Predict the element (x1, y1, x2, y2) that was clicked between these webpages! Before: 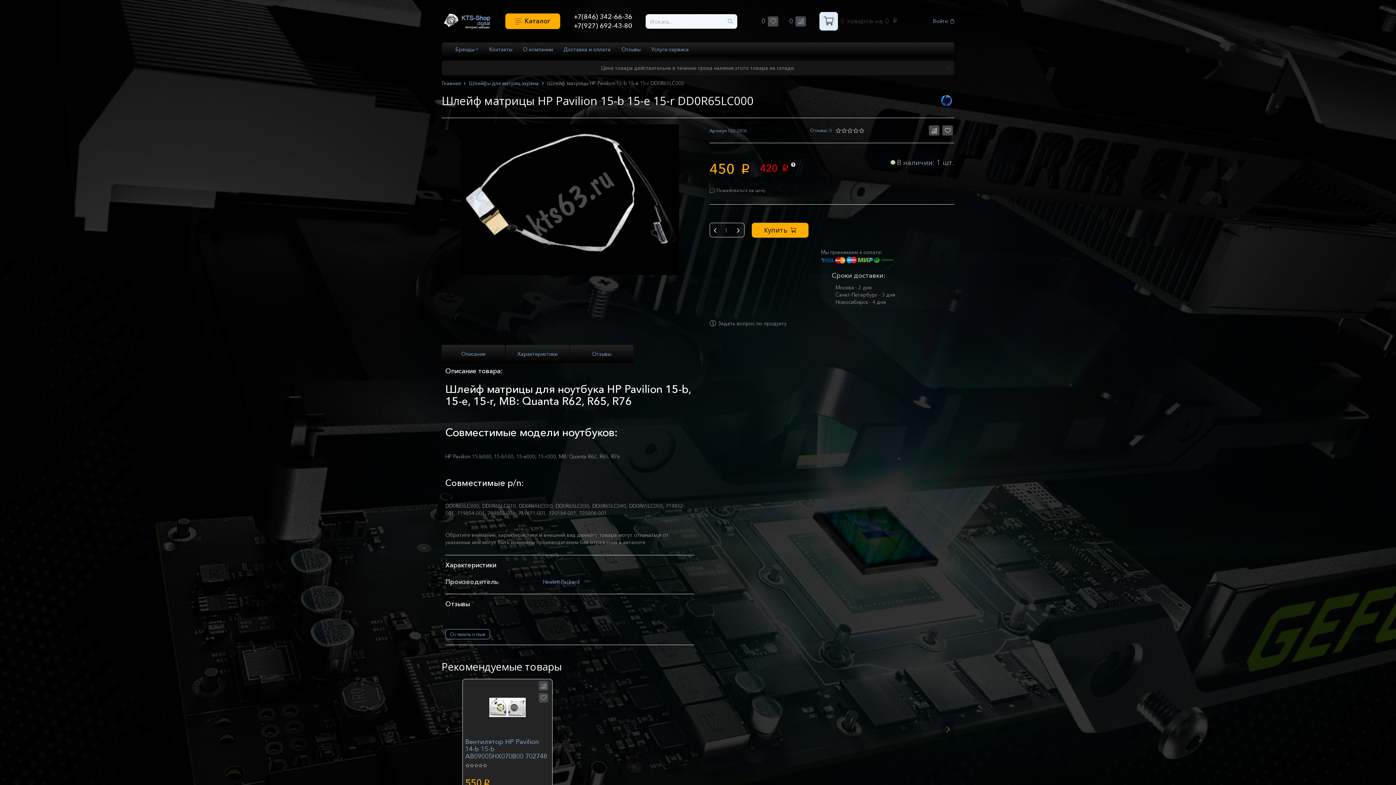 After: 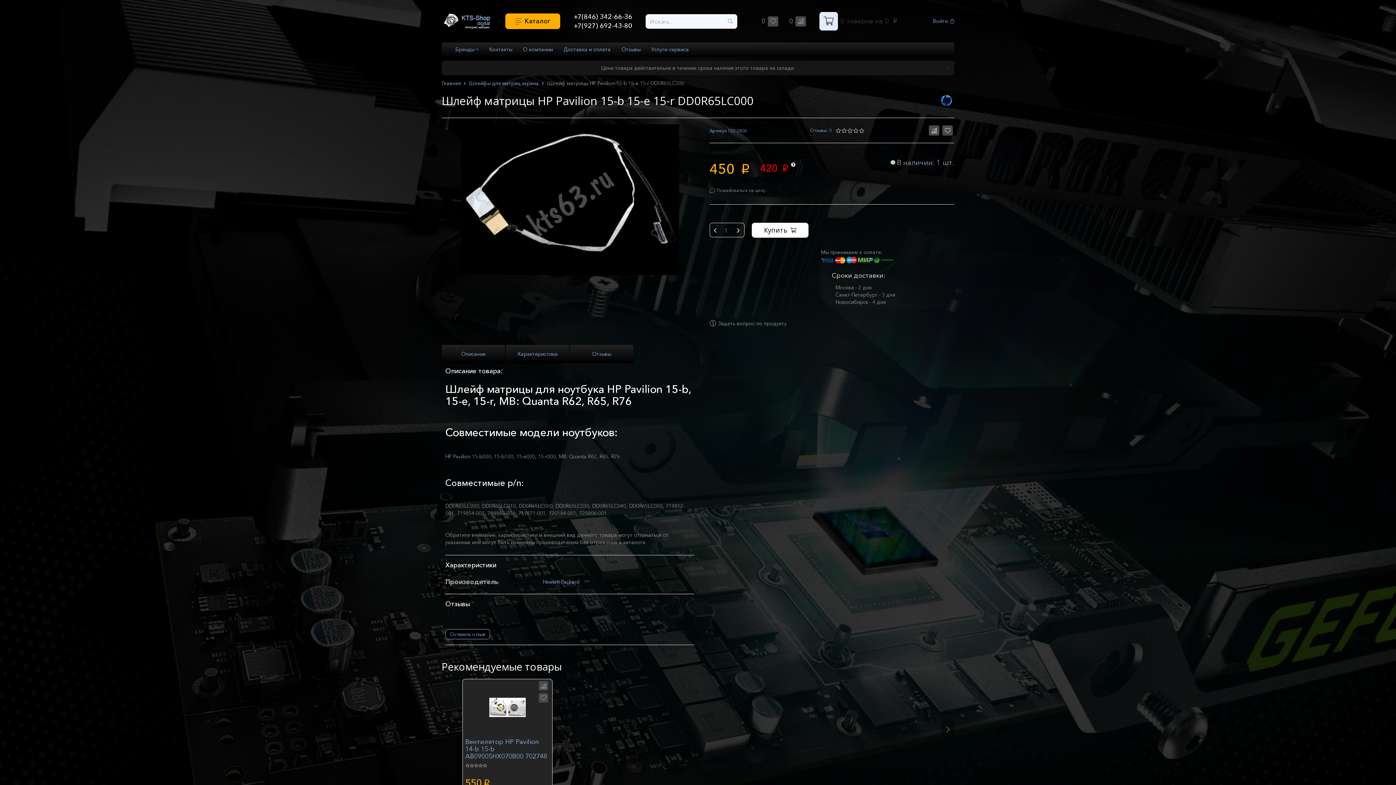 Action: label: Купить bbox: (752, 223, 808, 237)